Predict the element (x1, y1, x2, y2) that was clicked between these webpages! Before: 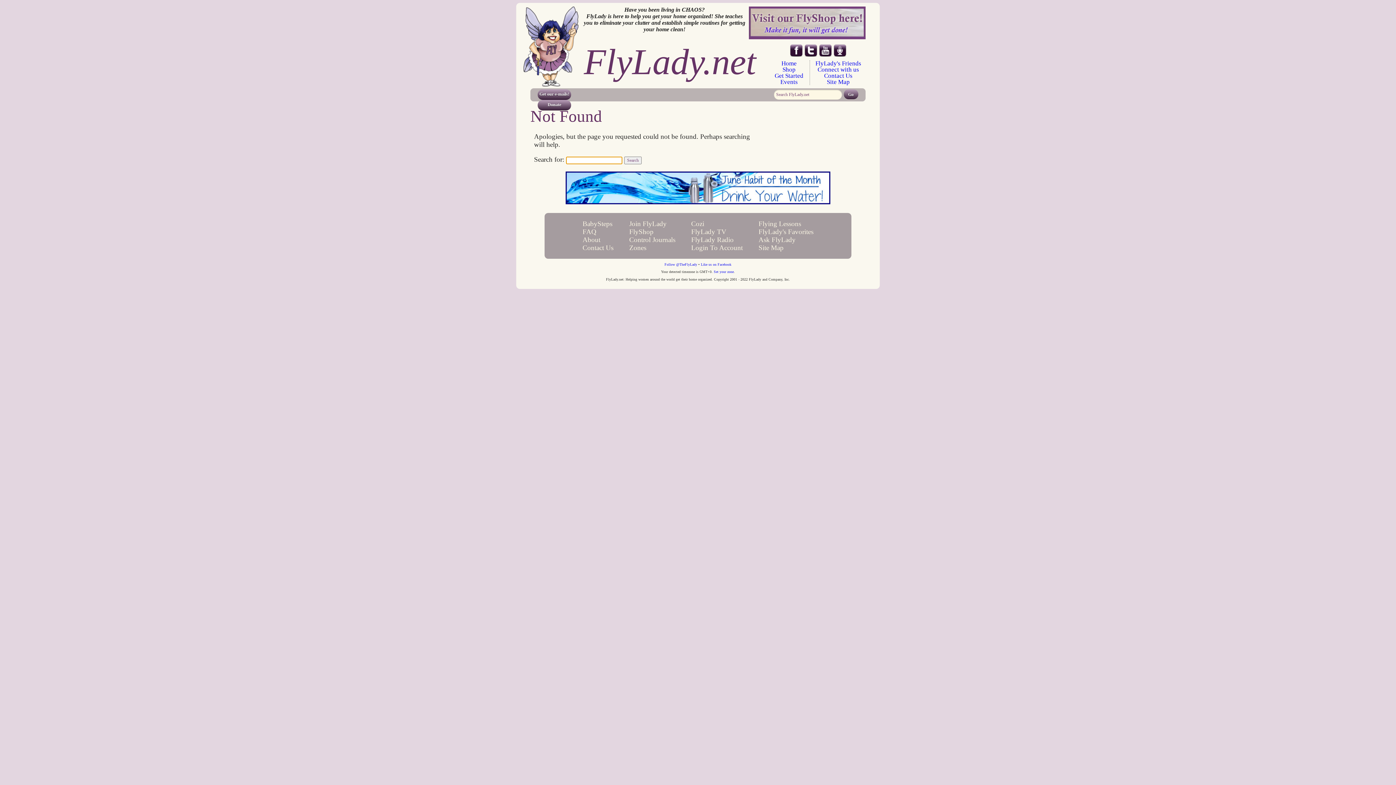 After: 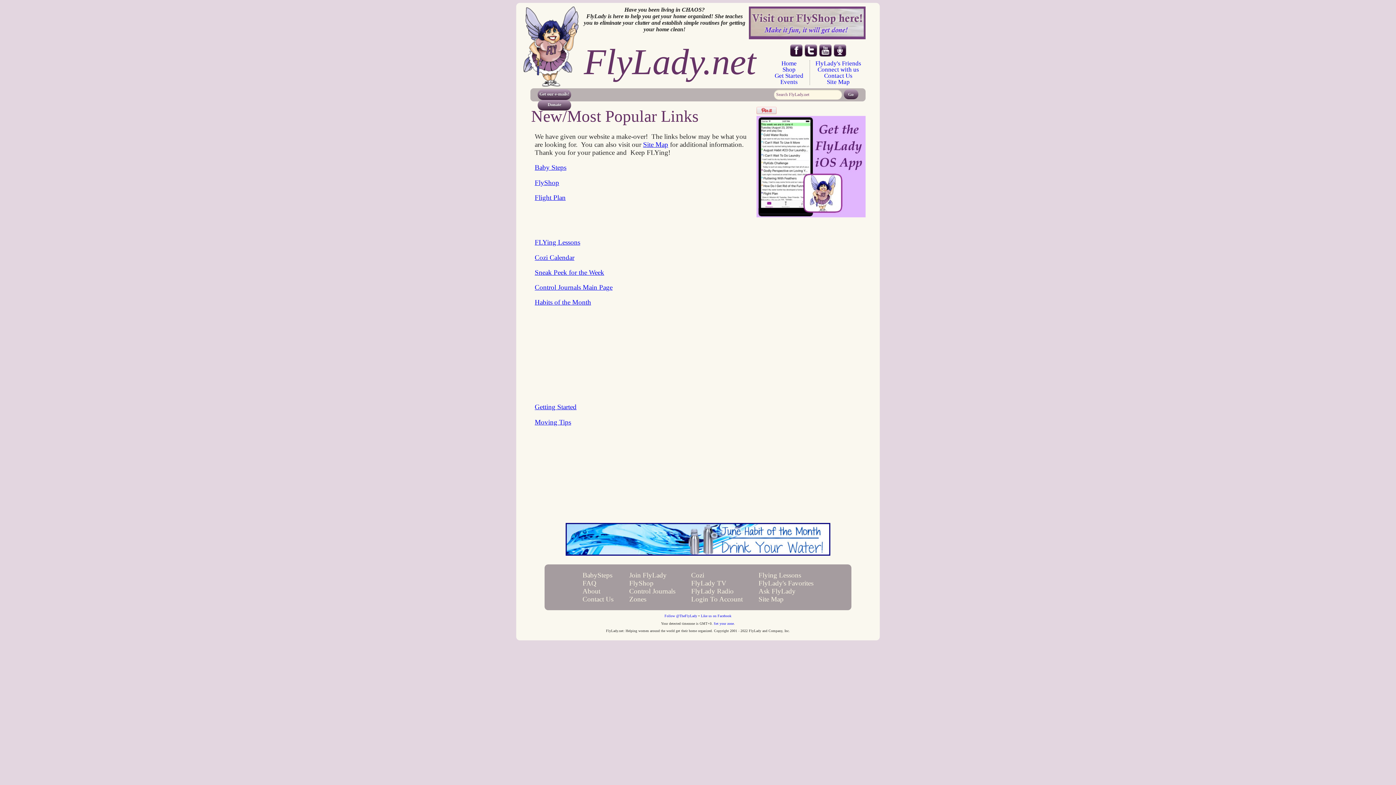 Action: bbox: (758, 243, 783, 251) label: Site Map